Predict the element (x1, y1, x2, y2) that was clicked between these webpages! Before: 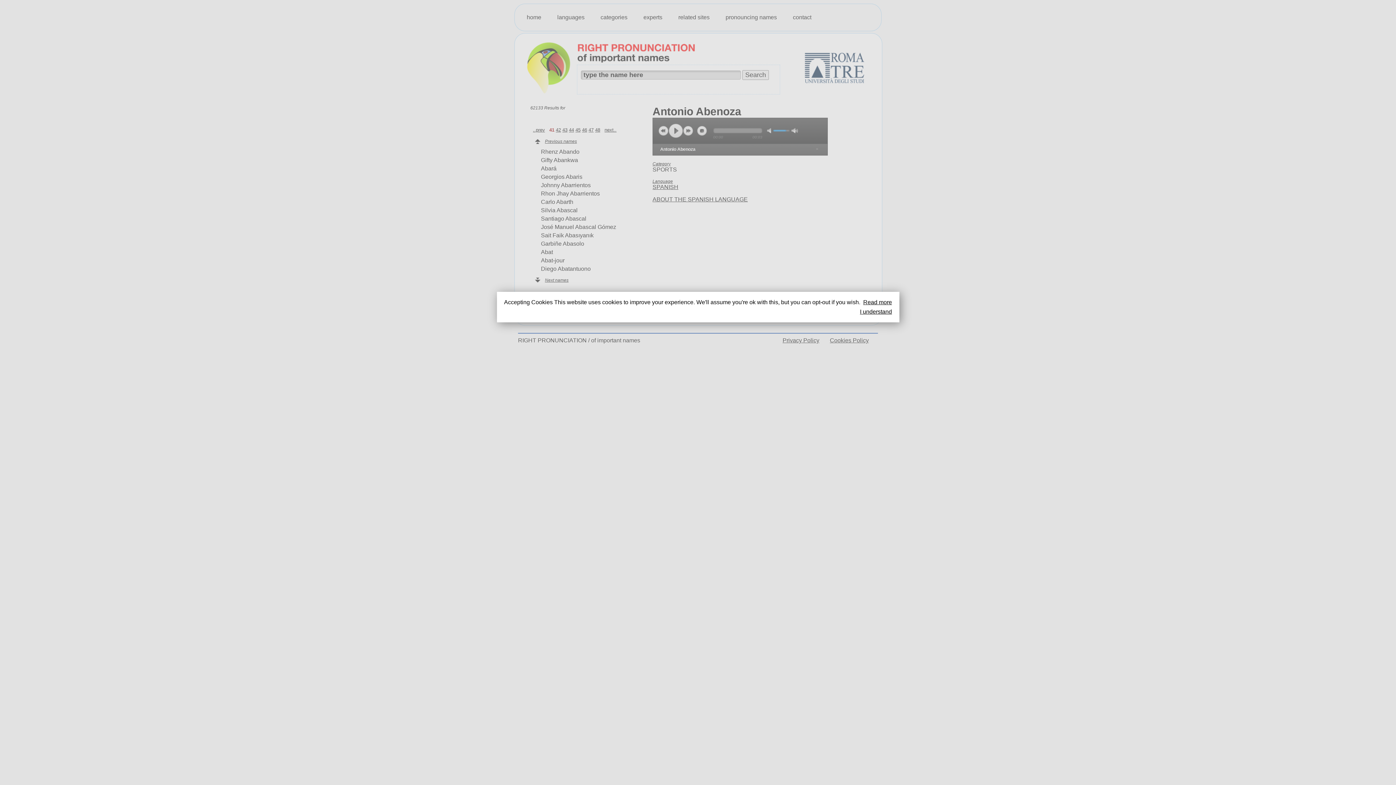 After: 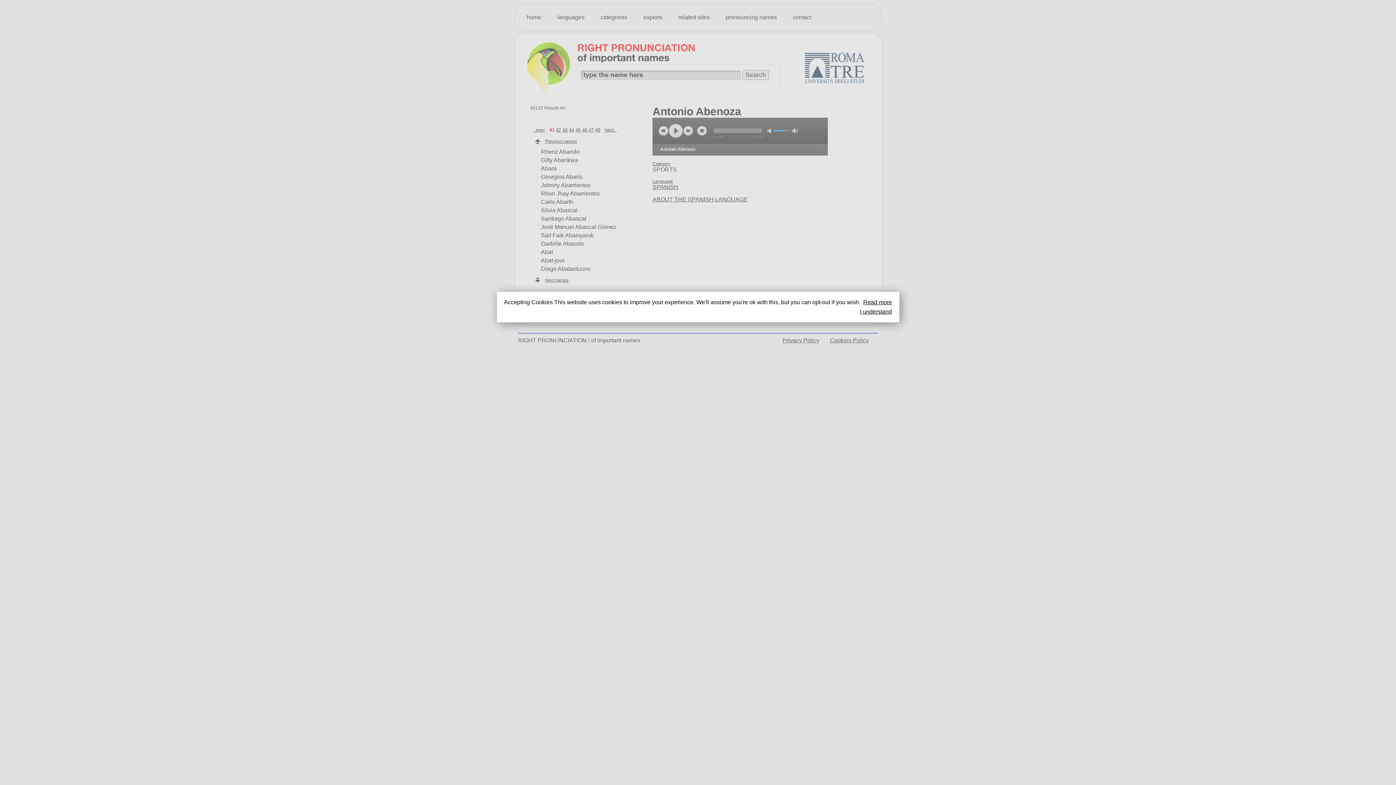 Action: label: Read more bbox: (863, 299, 892, 305)